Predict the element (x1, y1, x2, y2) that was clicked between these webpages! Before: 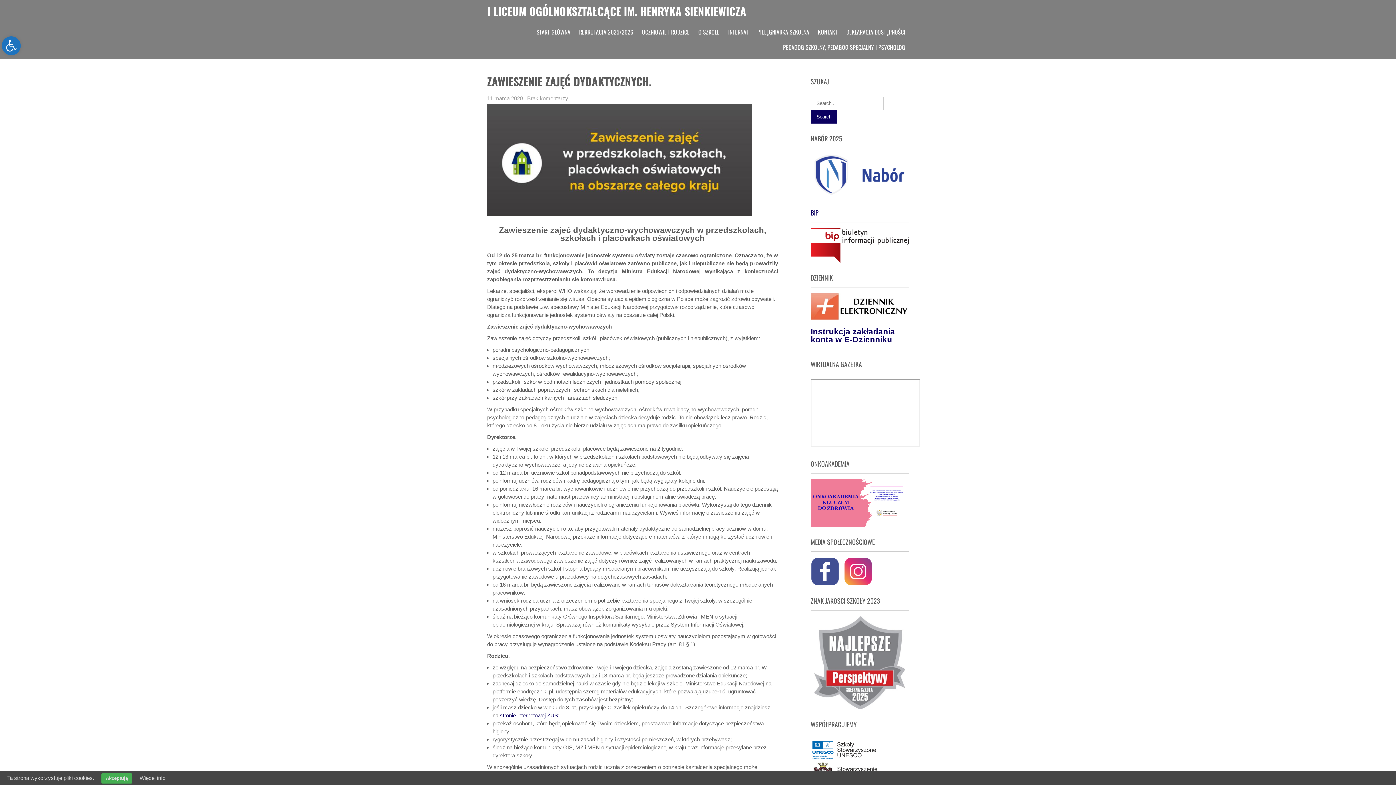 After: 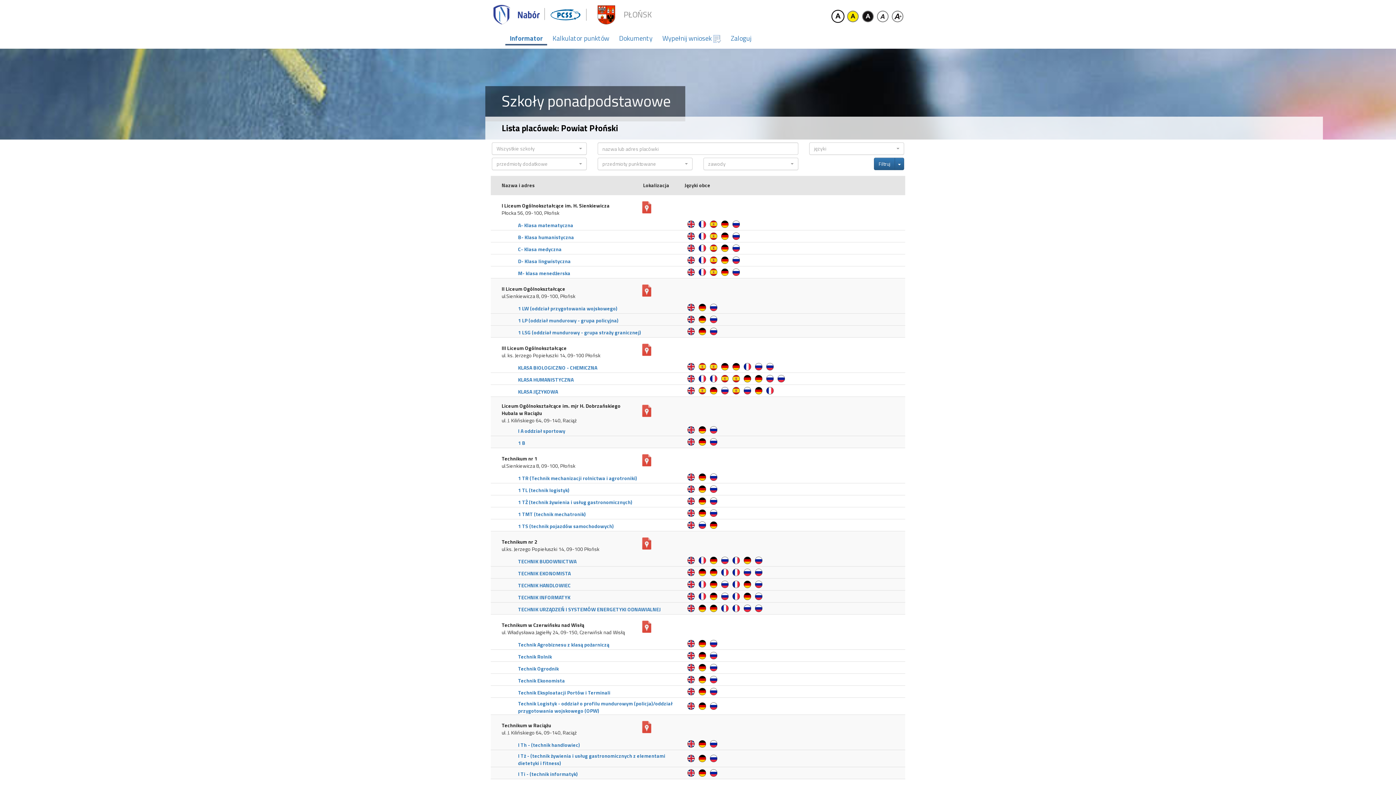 Action: label: BIP bbox: (810, 208, 818, 217)